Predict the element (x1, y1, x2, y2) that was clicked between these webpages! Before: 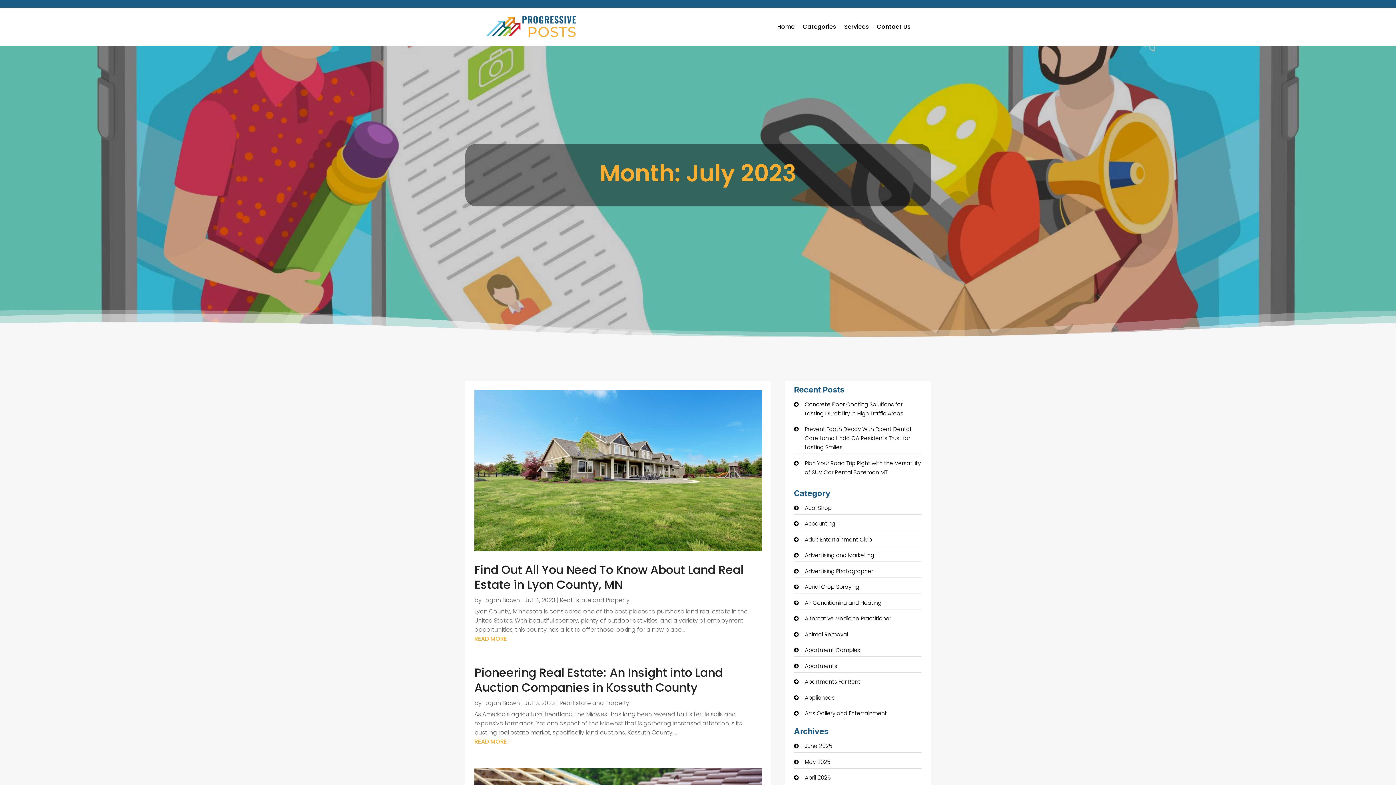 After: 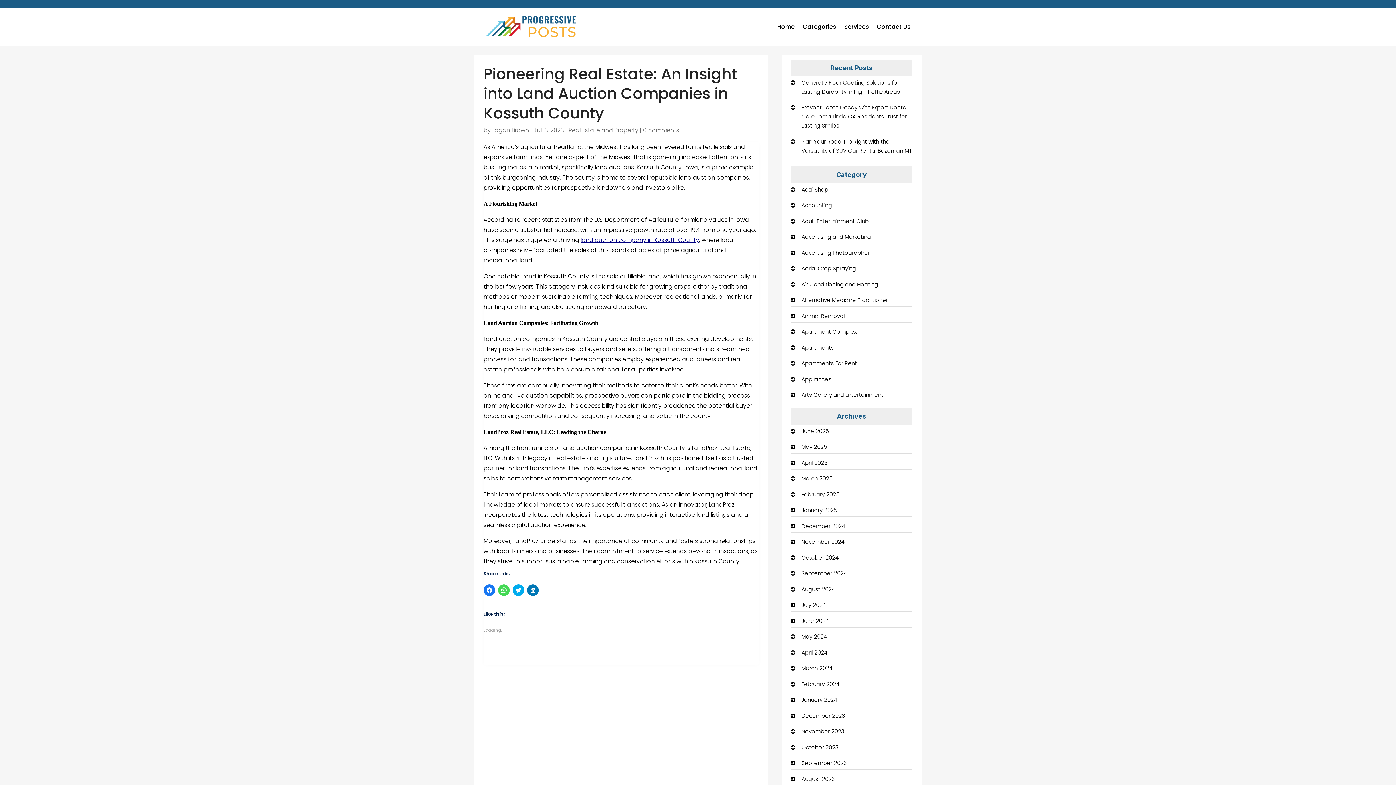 Action: bbox: (474, 737, 762, 746) label: READ MORE